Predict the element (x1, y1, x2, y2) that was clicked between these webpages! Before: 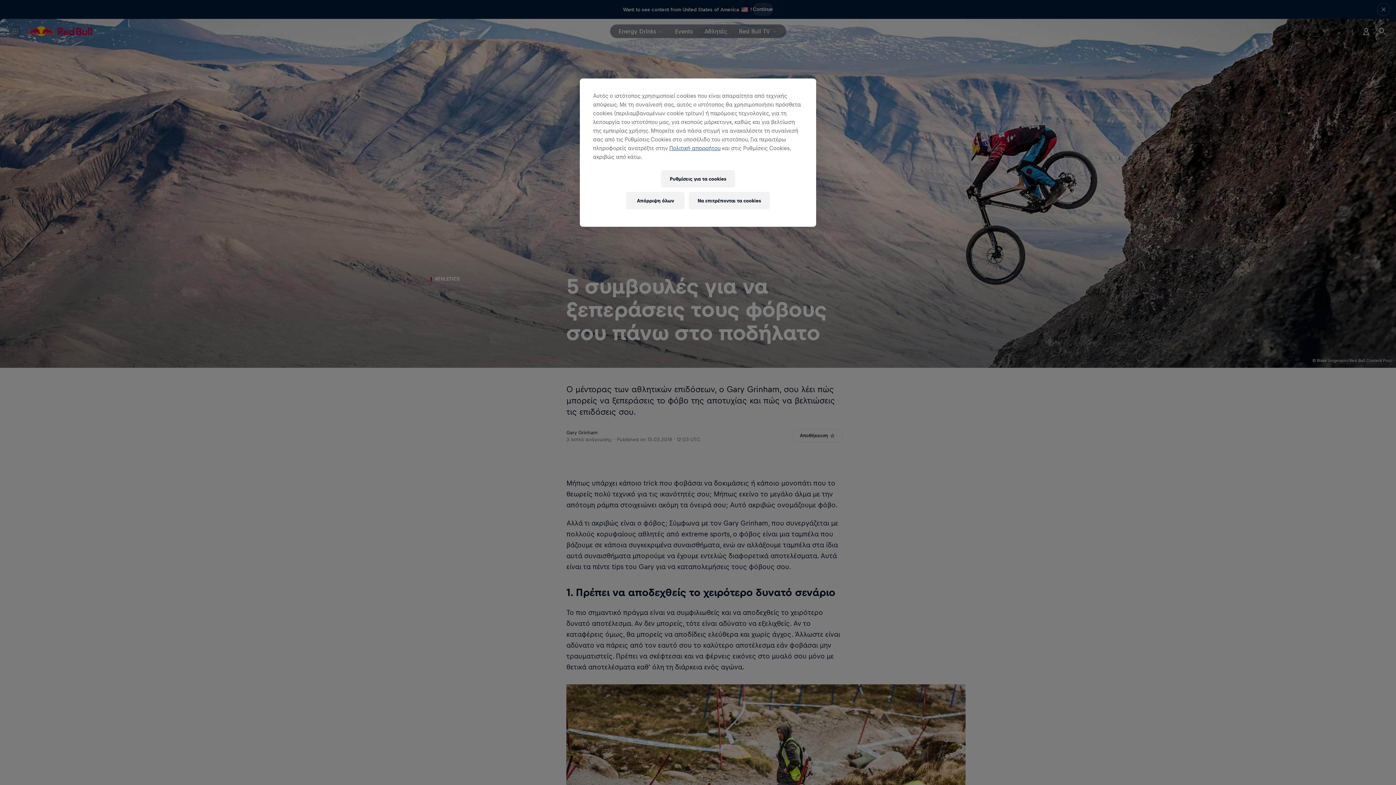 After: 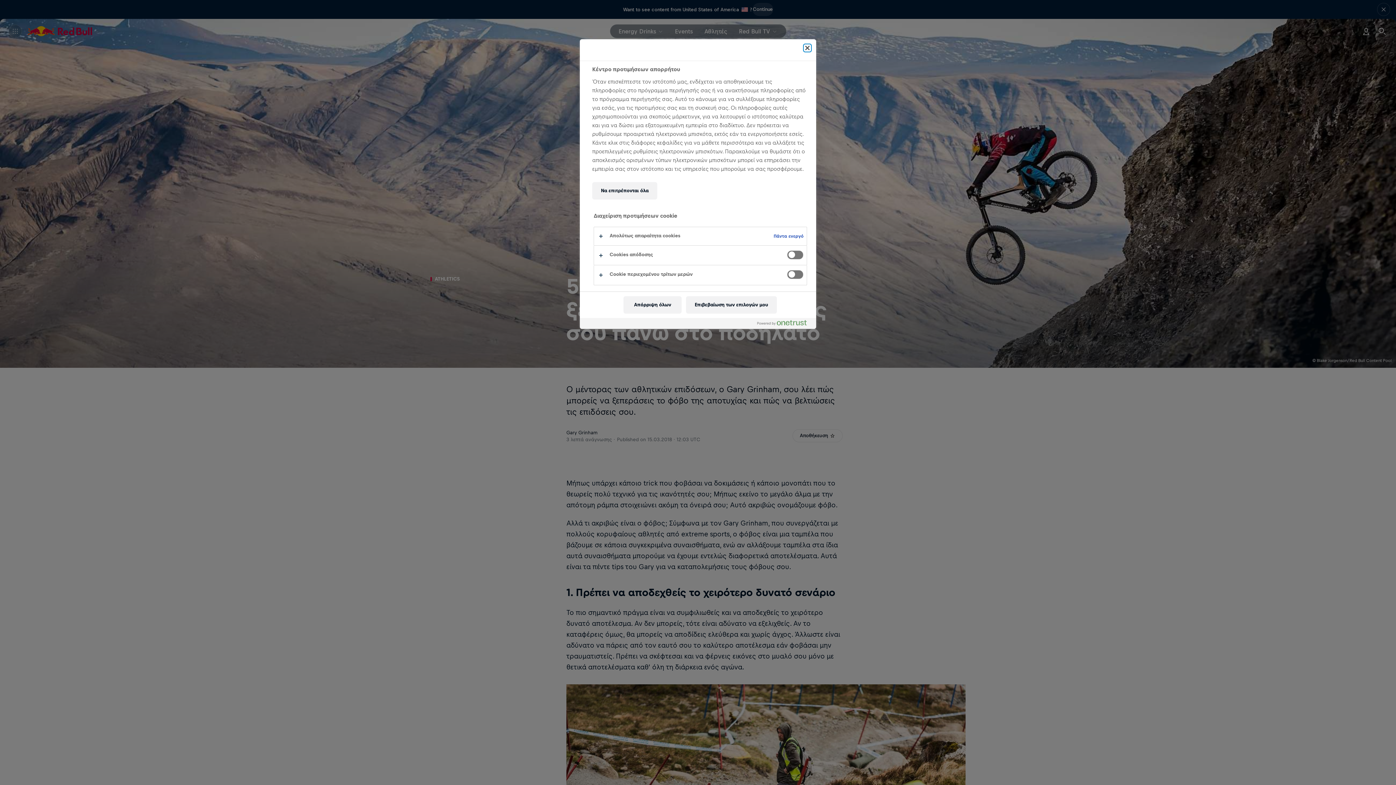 Action: bbox: (661, 170, 735, 187) label: Ρυθμίσεις για τα cookies